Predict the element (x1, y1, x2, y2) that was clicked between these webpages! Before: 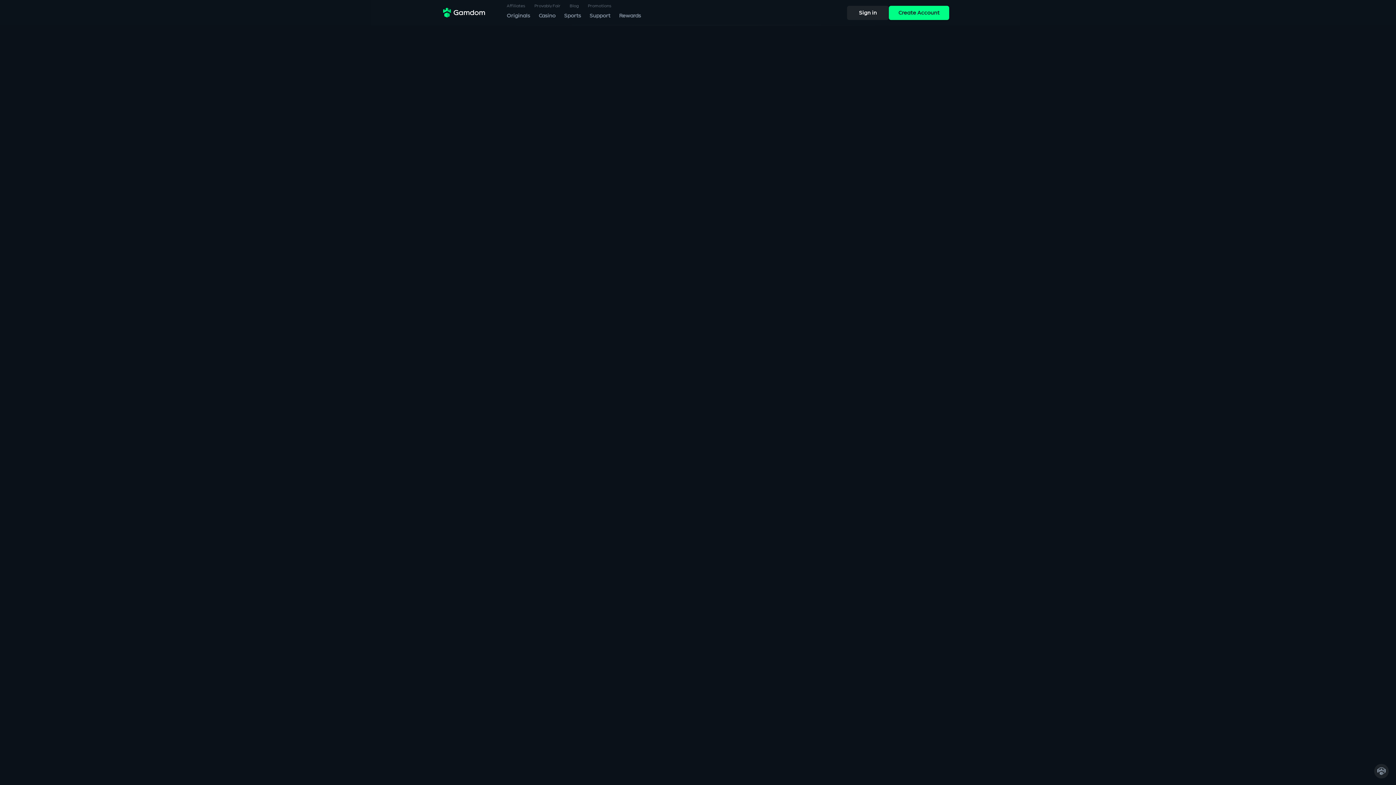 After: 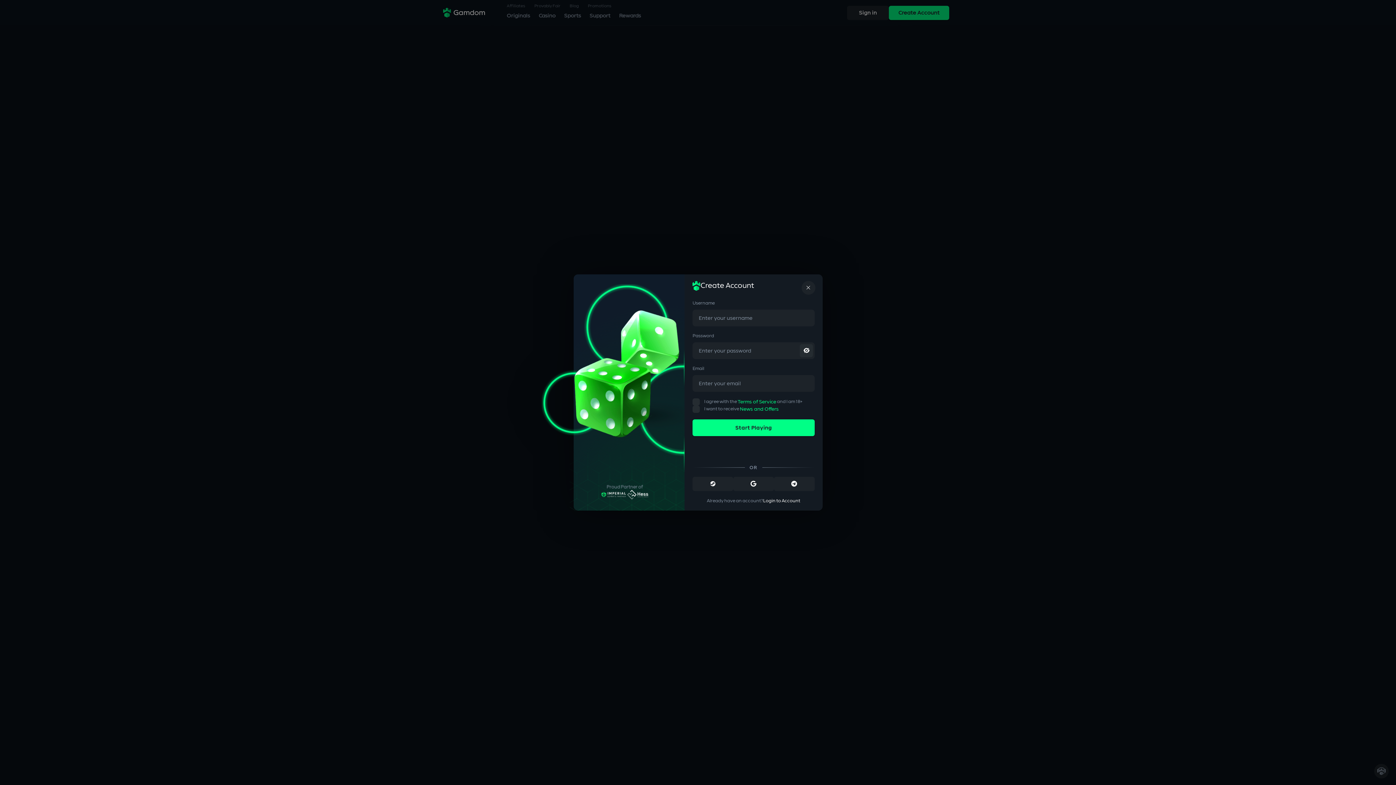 Action: label: Create Account bbox: (889, 5, 949, 19)